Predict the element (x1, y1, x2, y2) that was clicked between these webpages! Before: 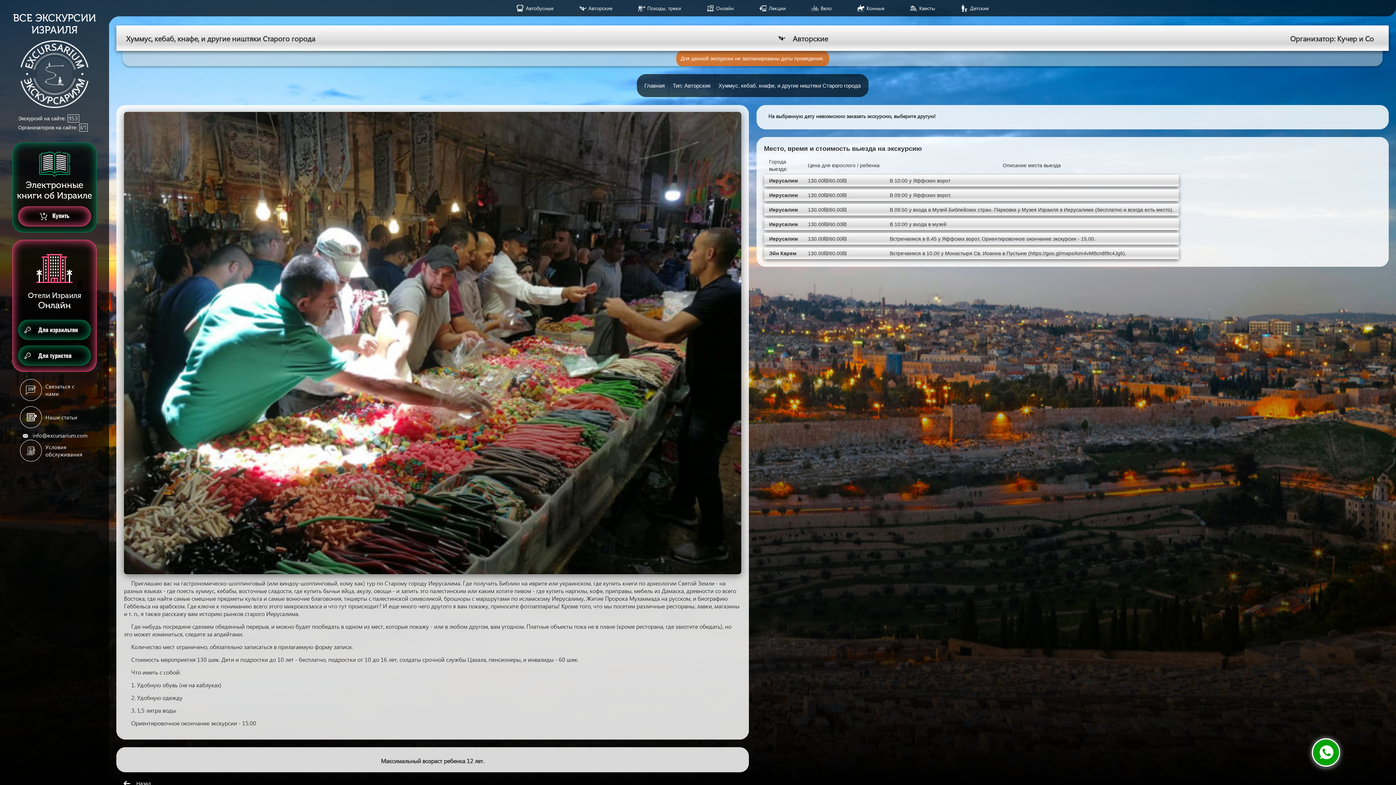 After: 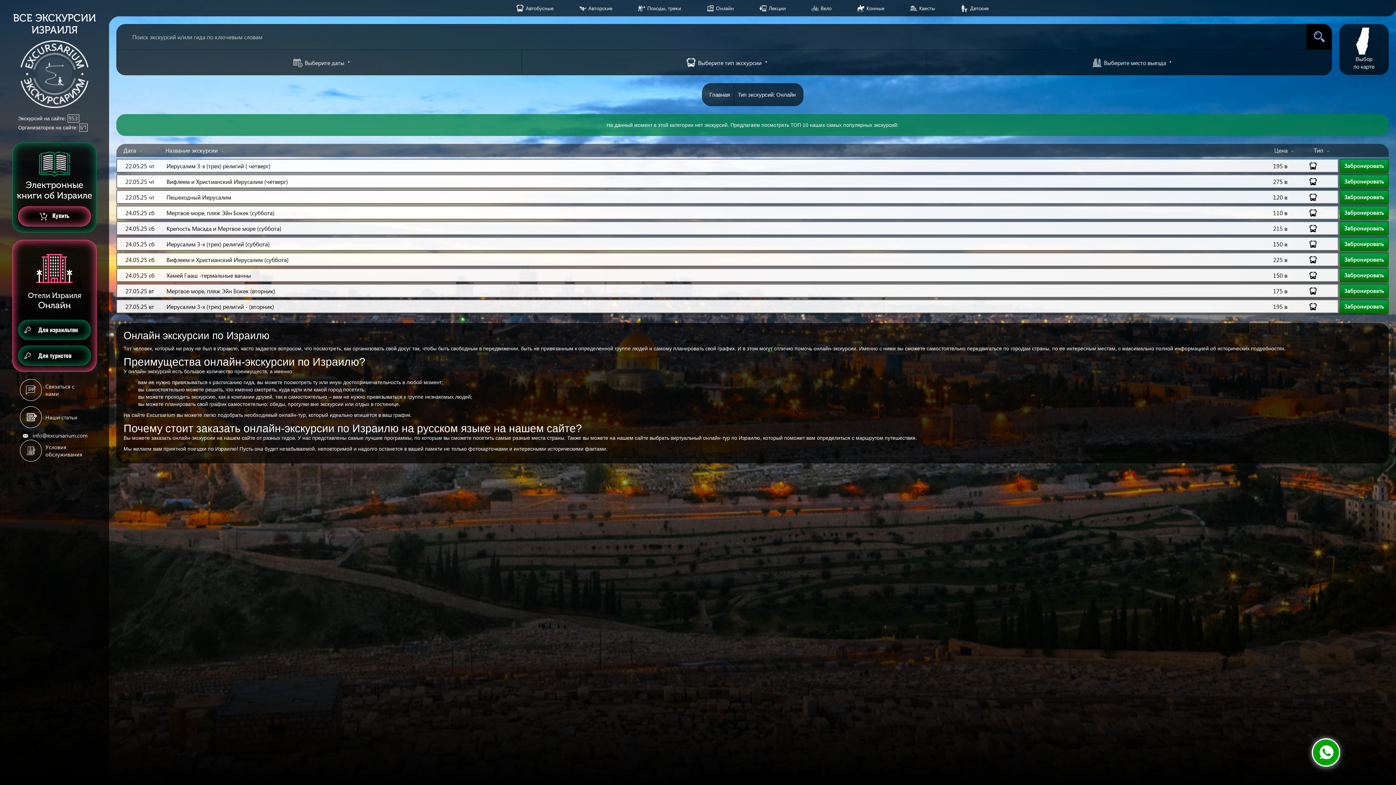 Action: bbox: (706, 4, 714, 12)